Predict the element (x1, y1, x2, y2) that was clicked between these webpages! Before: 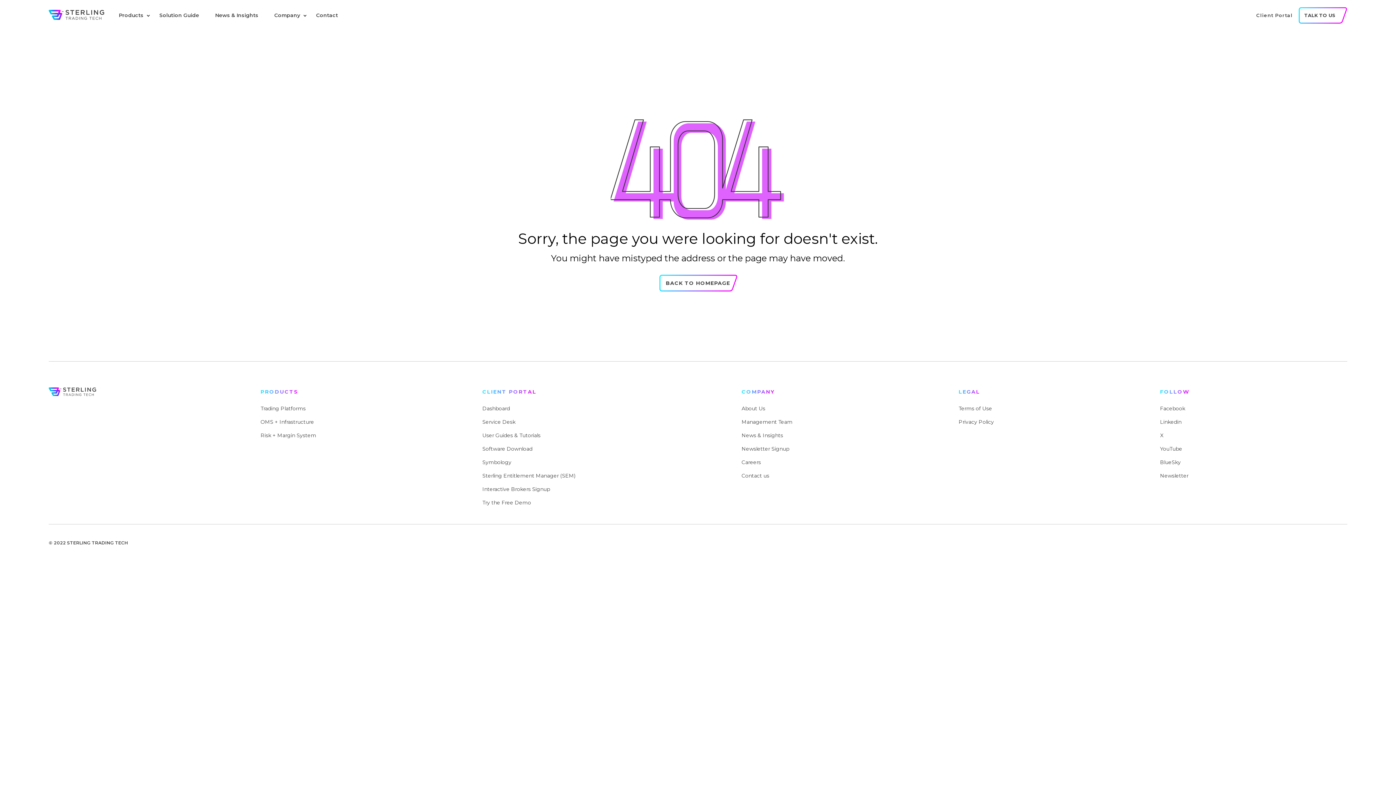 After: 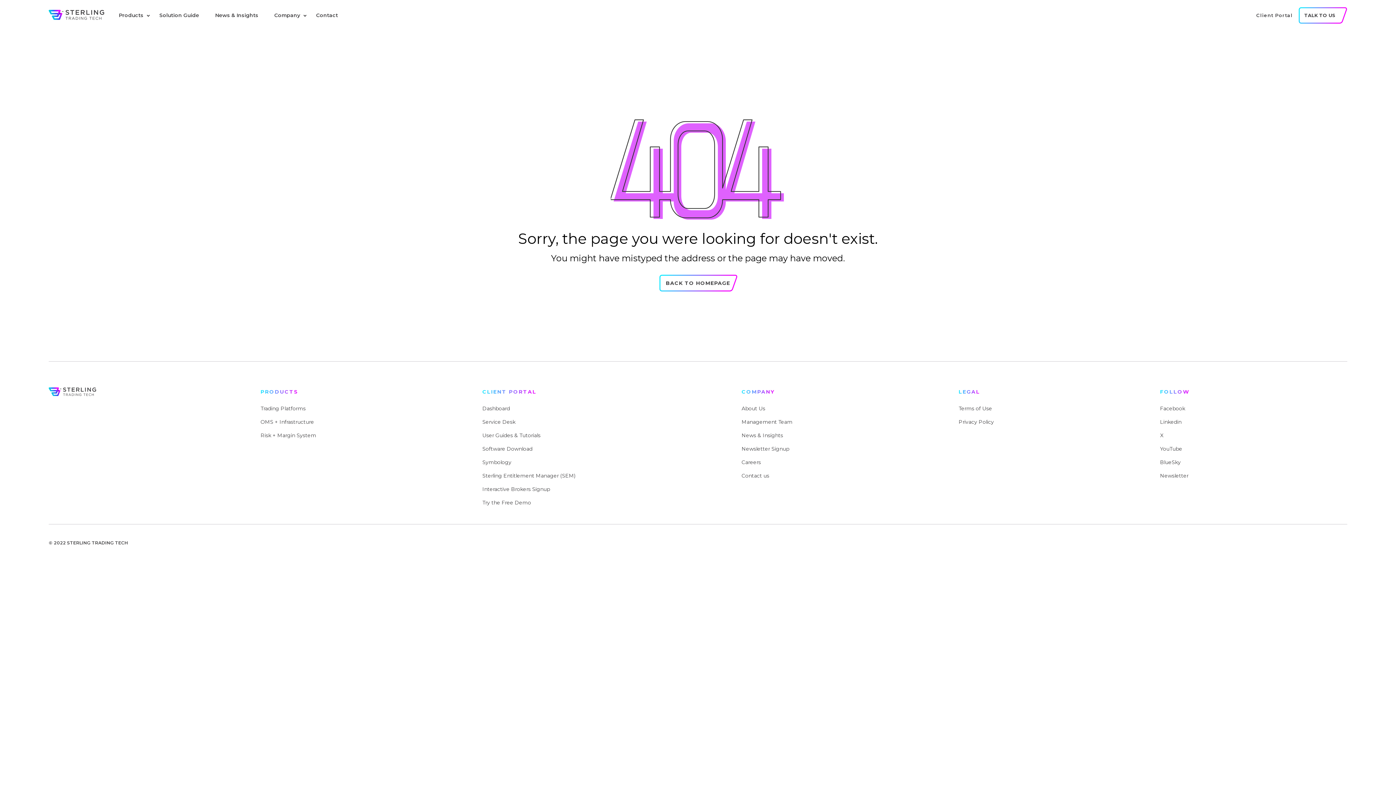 Action: label: BACK TO HOMEPAGE bbox: (657, 274, 739, 291)